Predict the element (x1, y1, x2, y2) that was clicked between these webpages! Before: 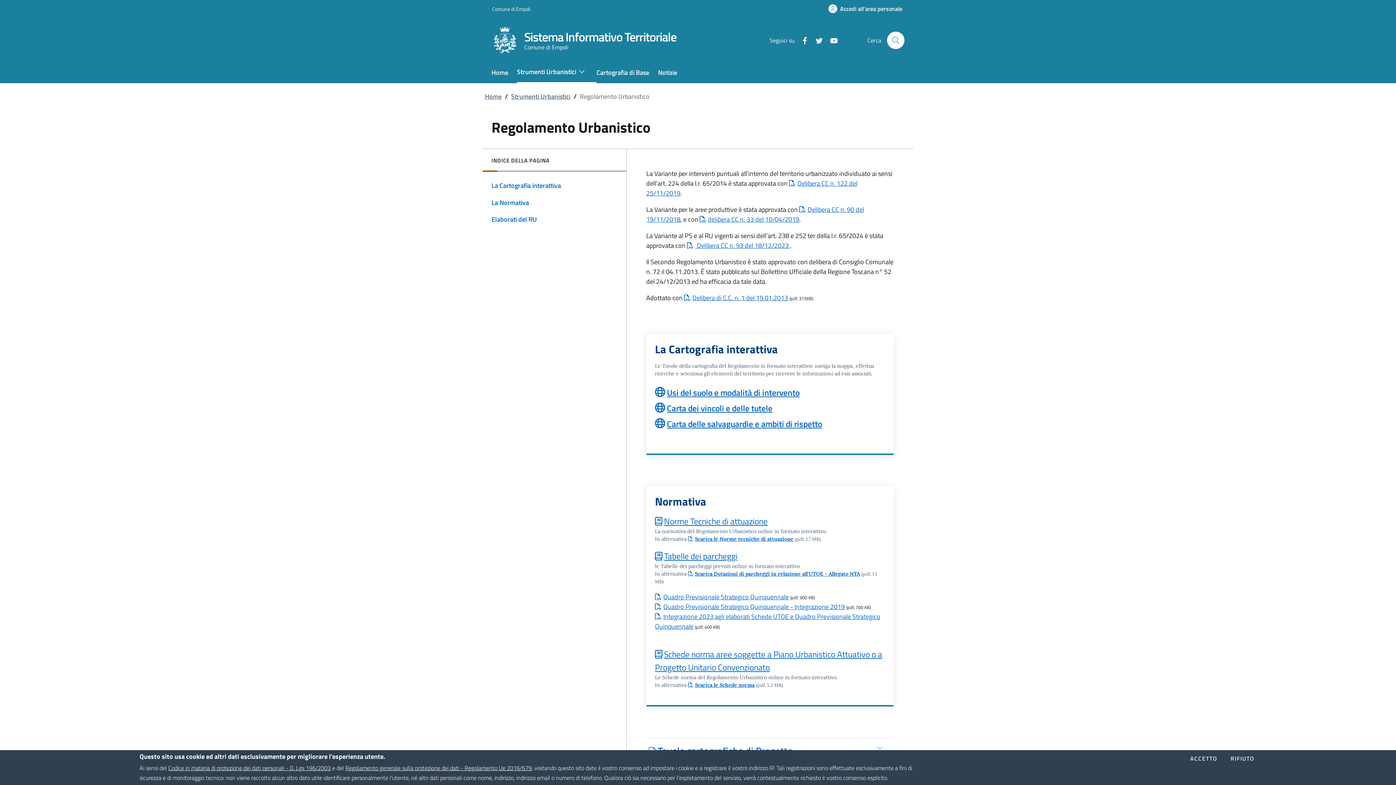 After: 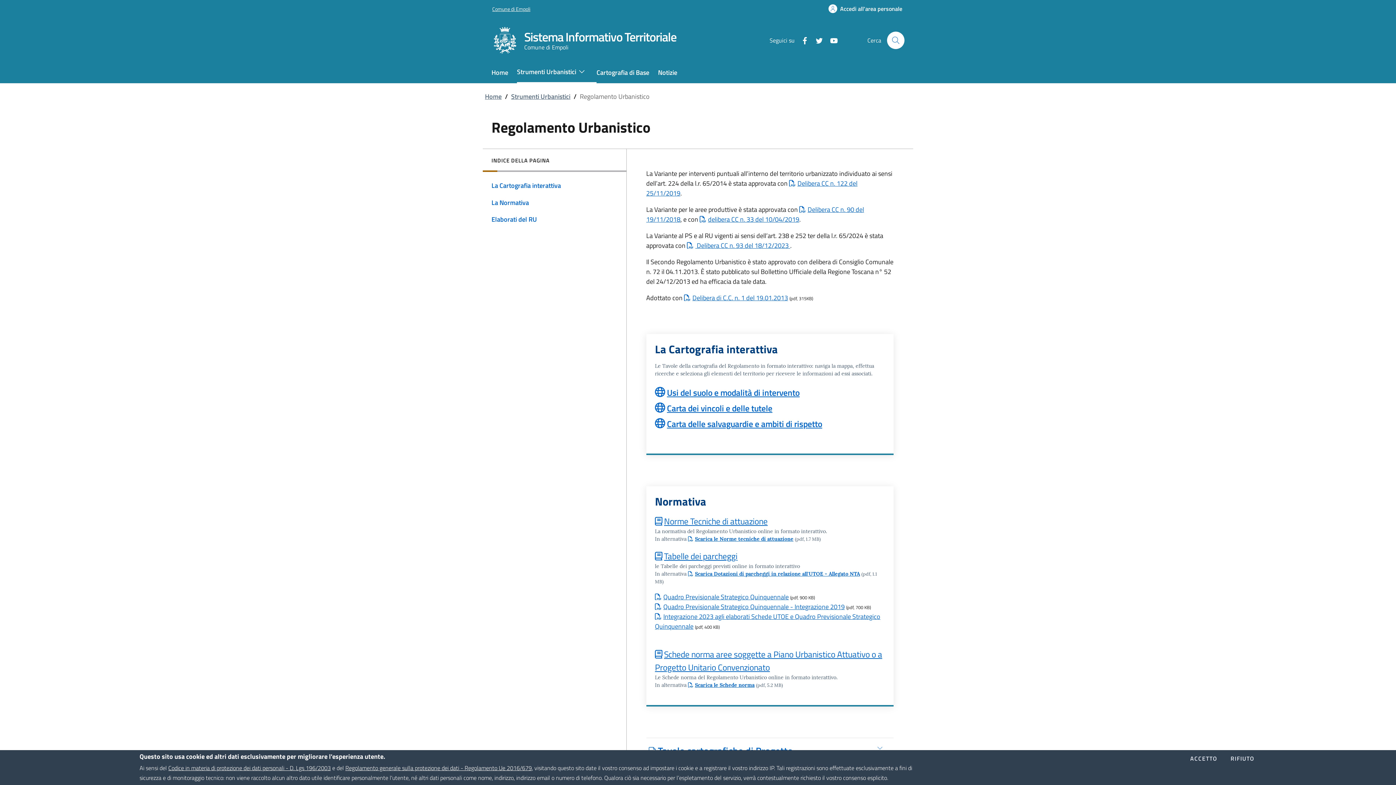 Action: bbox: (485, 0, 530, 16) label: Comune di Empoli